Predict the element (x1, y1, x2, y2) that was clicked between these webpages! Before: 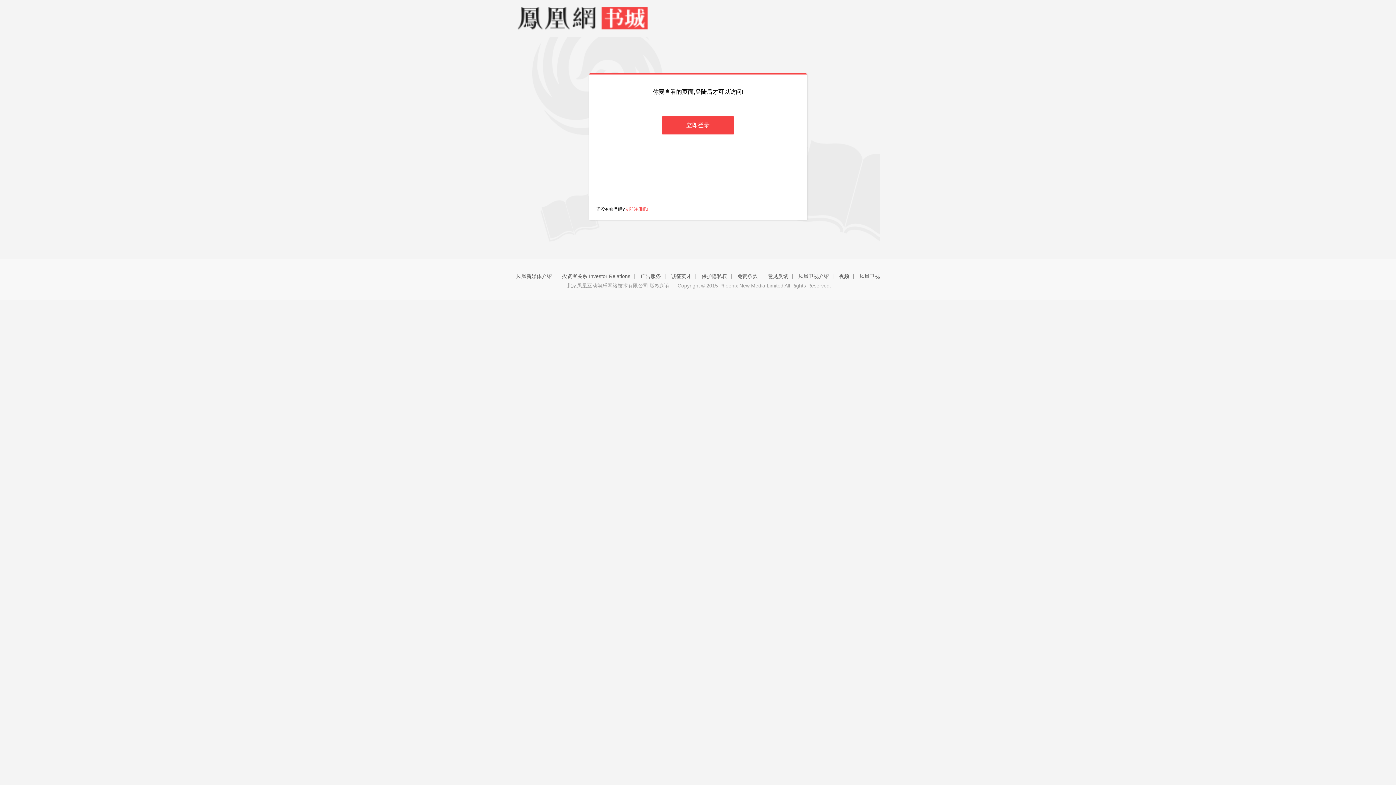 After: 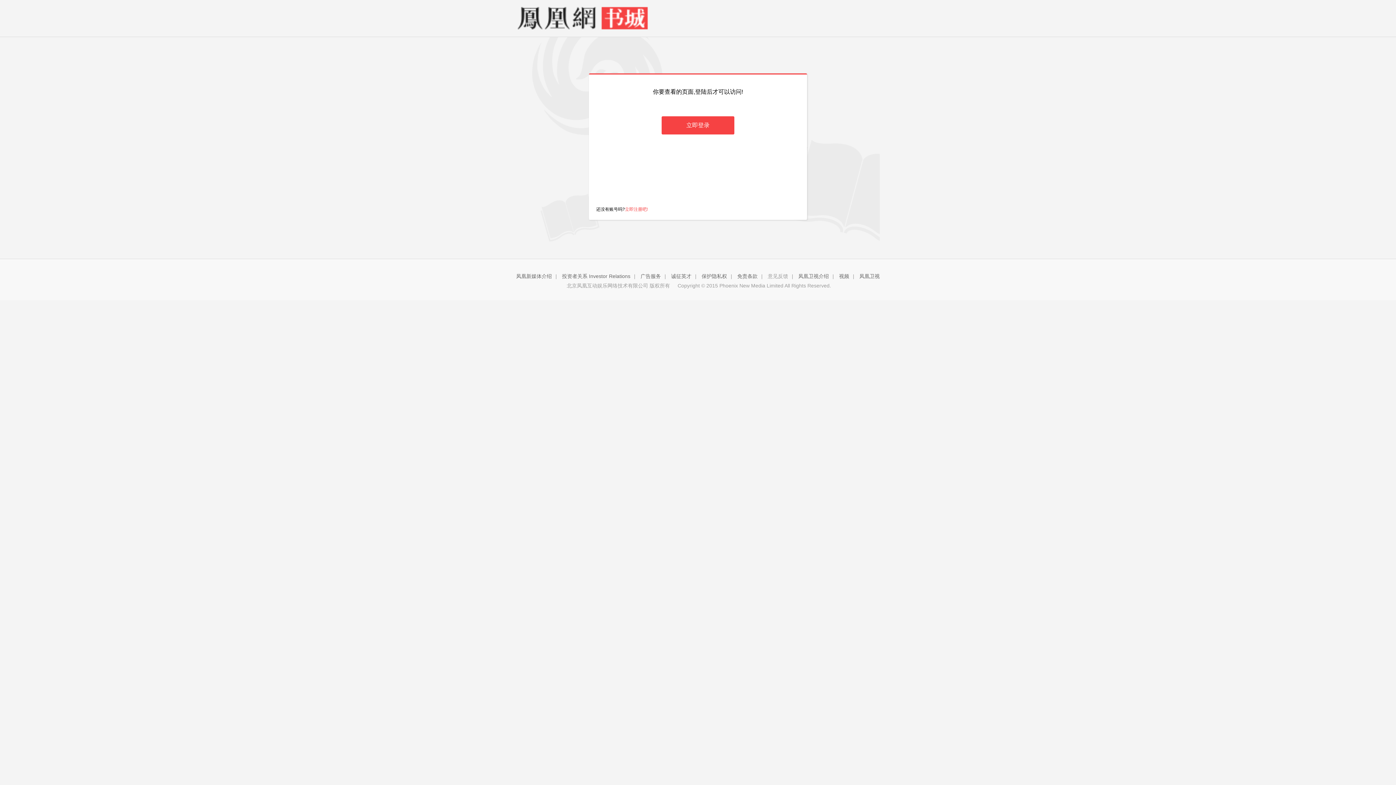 Action: bbox: (768, 273, 788, 279) label: 意见反馈